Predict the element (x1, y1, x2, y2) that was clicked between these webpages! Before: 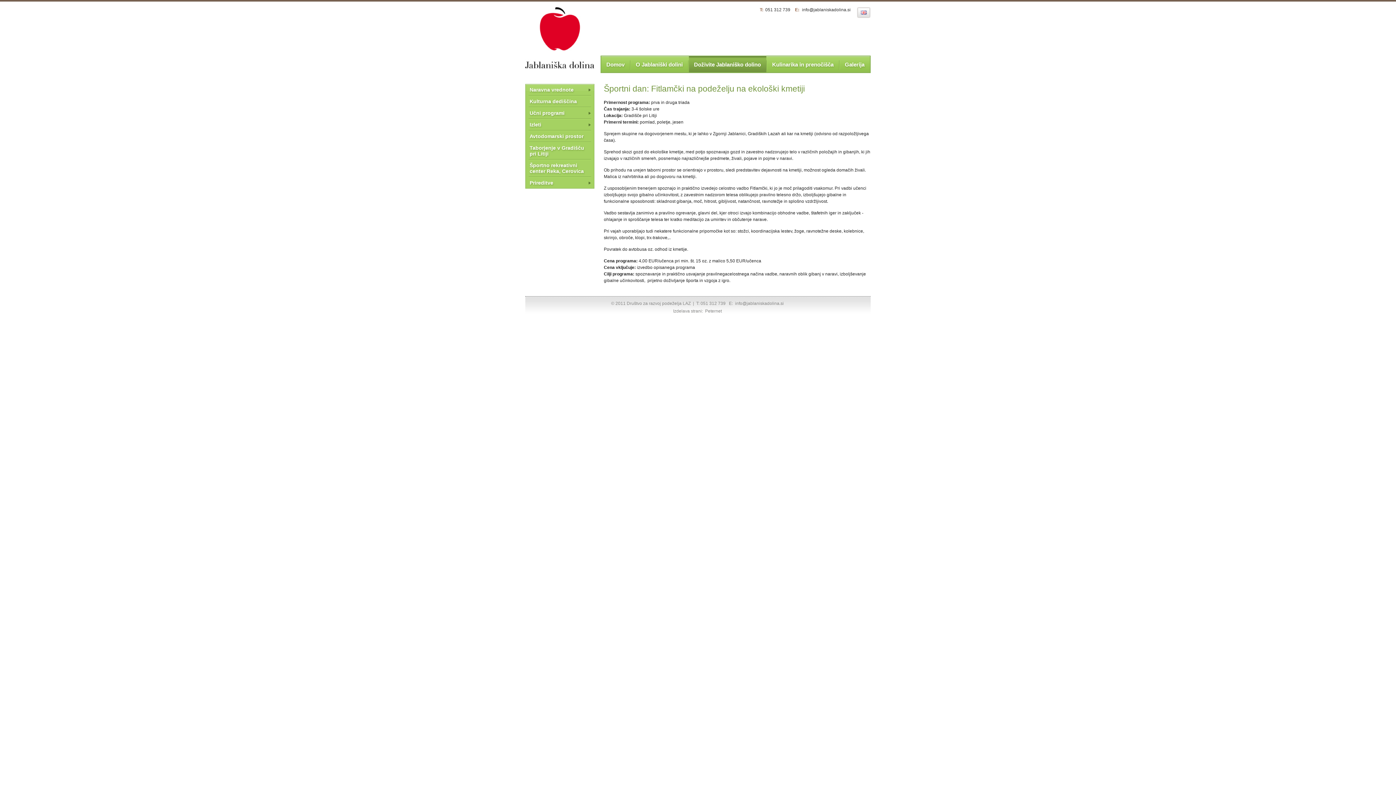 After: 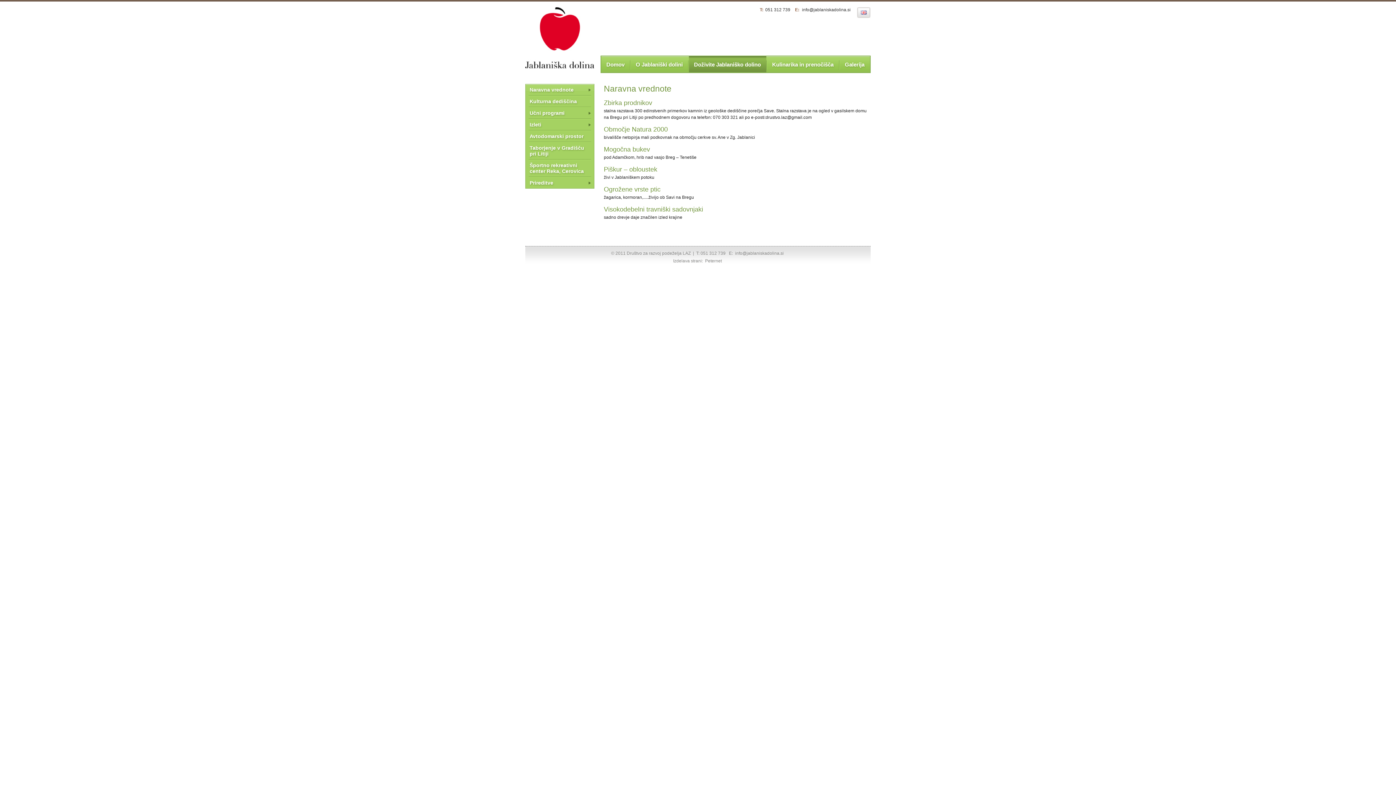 Action: bbox: (691, 60, 764, 68) label: Doživite Jablaniško dolino